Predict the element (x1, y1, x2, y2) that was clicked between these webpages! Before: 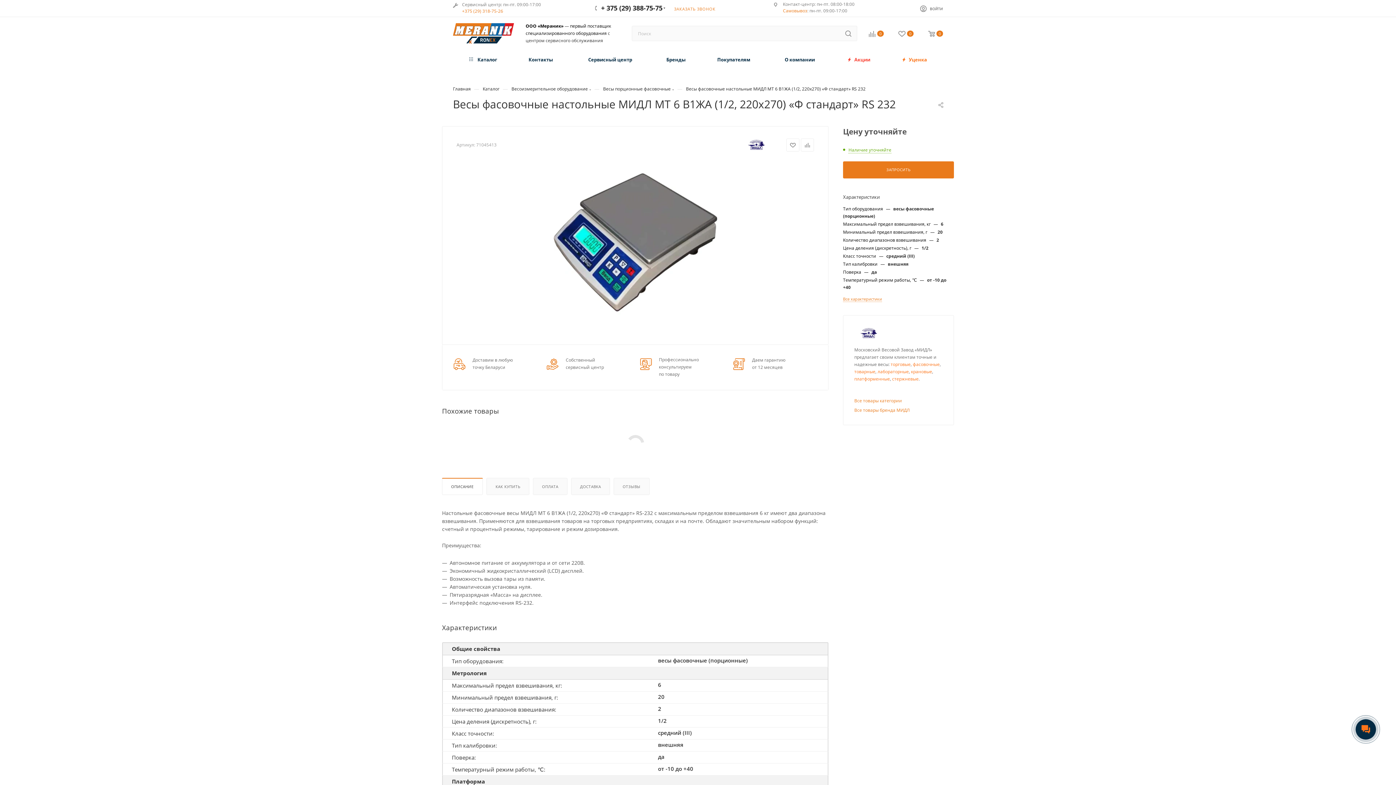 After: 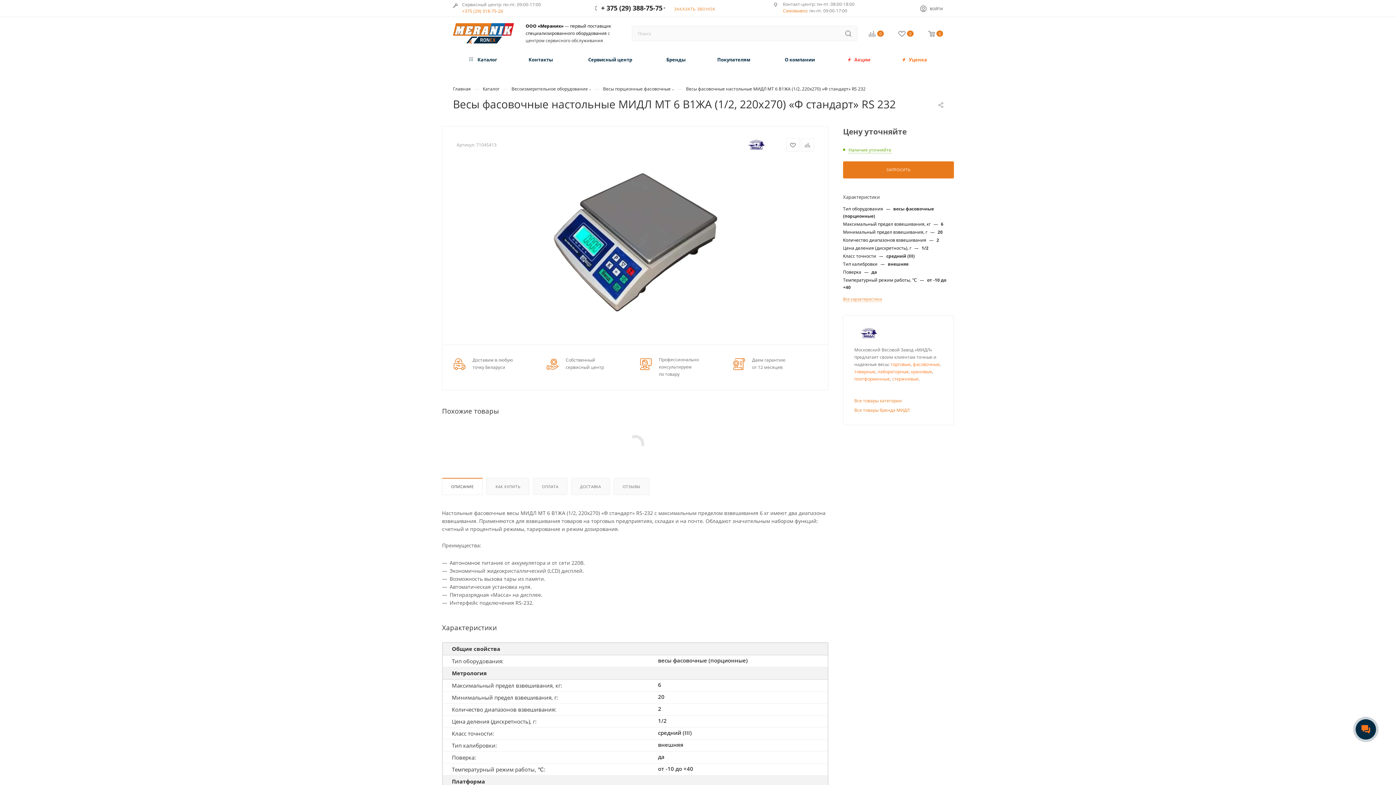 Action: label: стержневые bbox: (892, 376, 918, 382)